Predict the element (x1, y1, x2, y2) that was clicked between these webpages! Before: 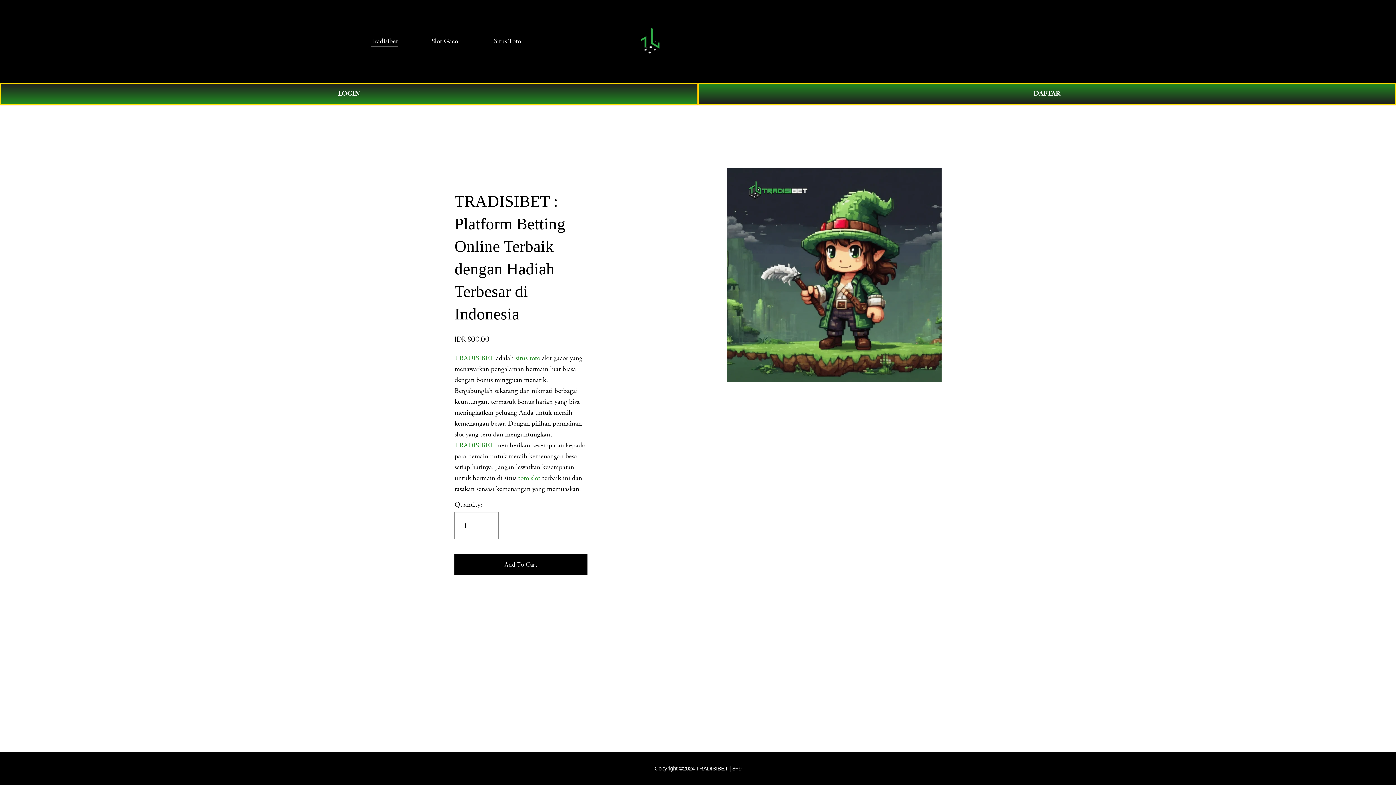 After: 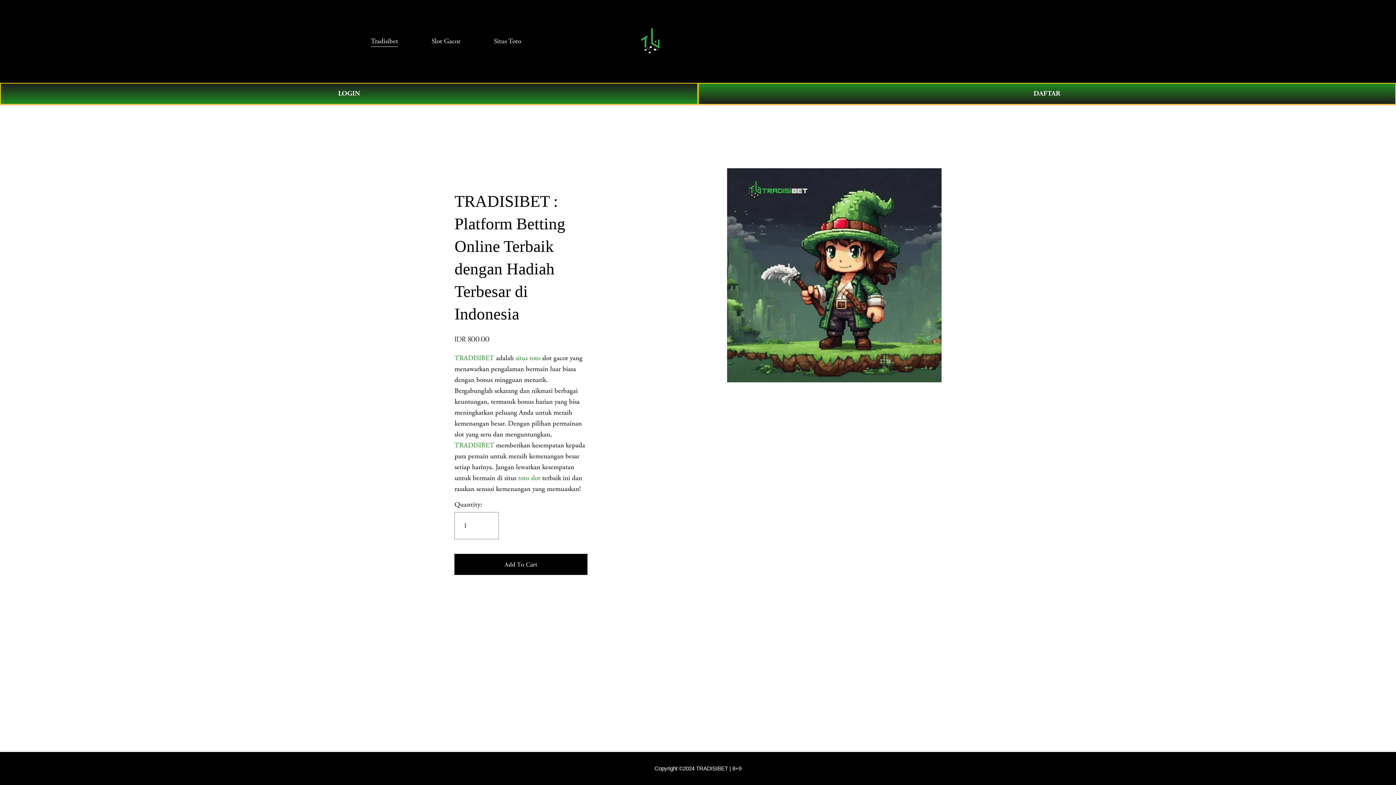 Action: label: TRADISIBET bbox: (454, 441, 494, 450)